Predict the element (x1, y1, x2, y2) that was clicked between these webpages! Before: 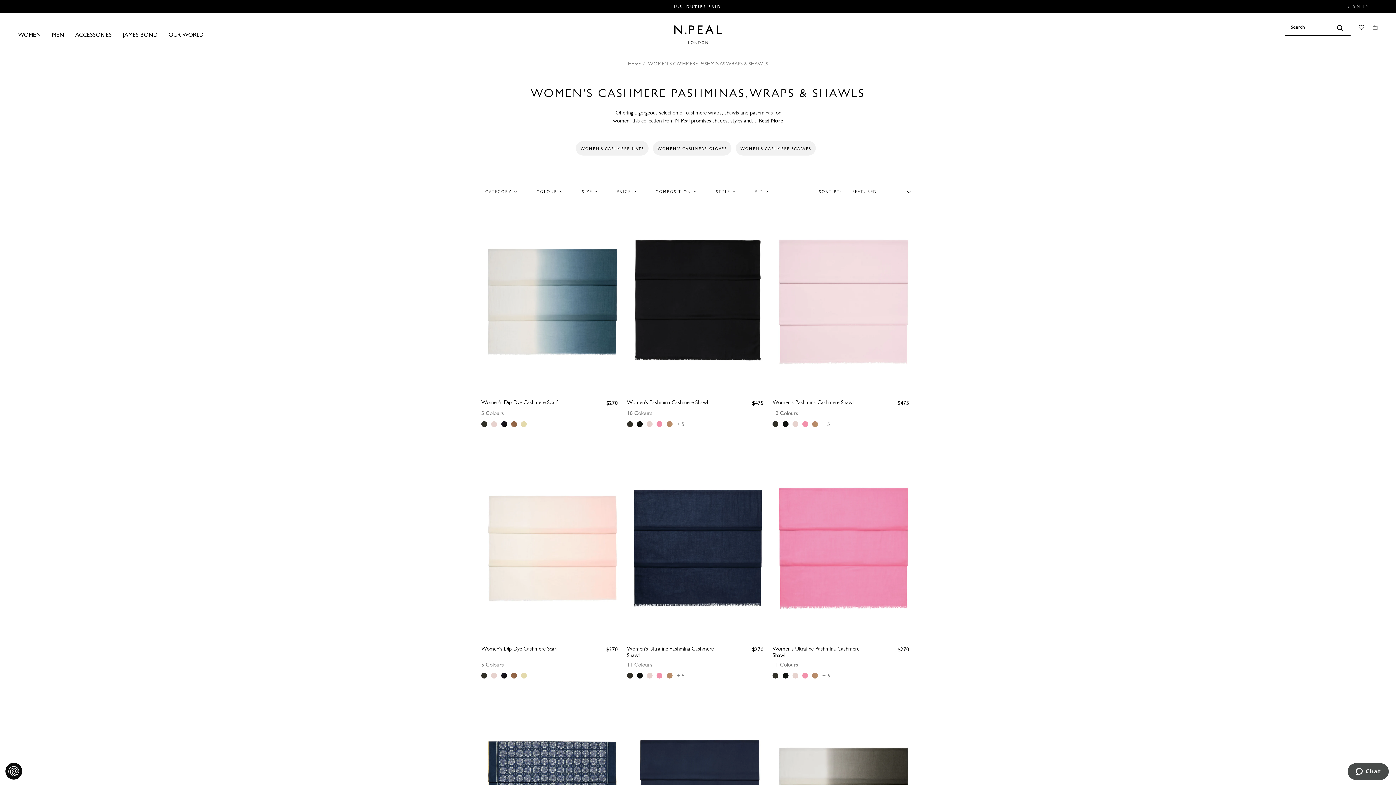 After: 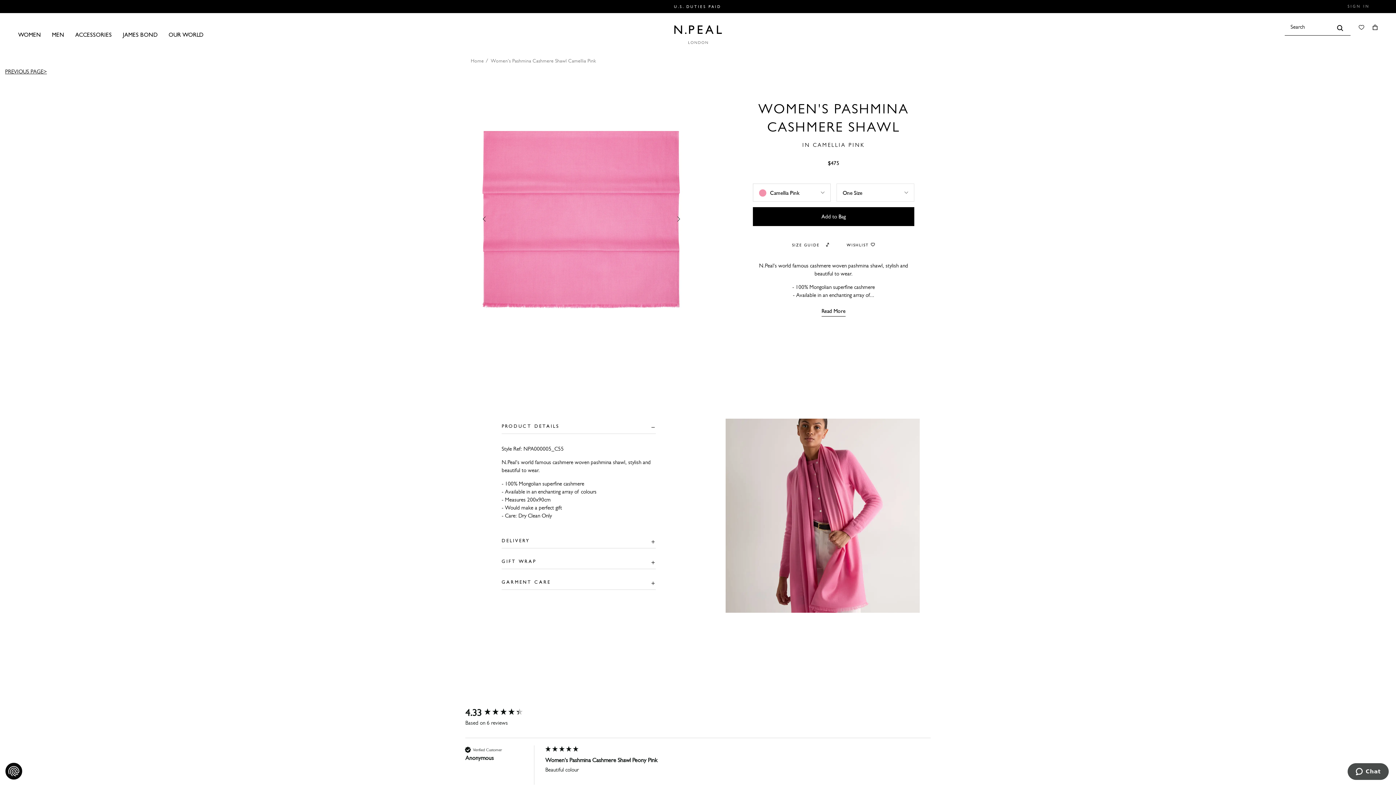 Action: bbox: (802, 421, 808, 427)